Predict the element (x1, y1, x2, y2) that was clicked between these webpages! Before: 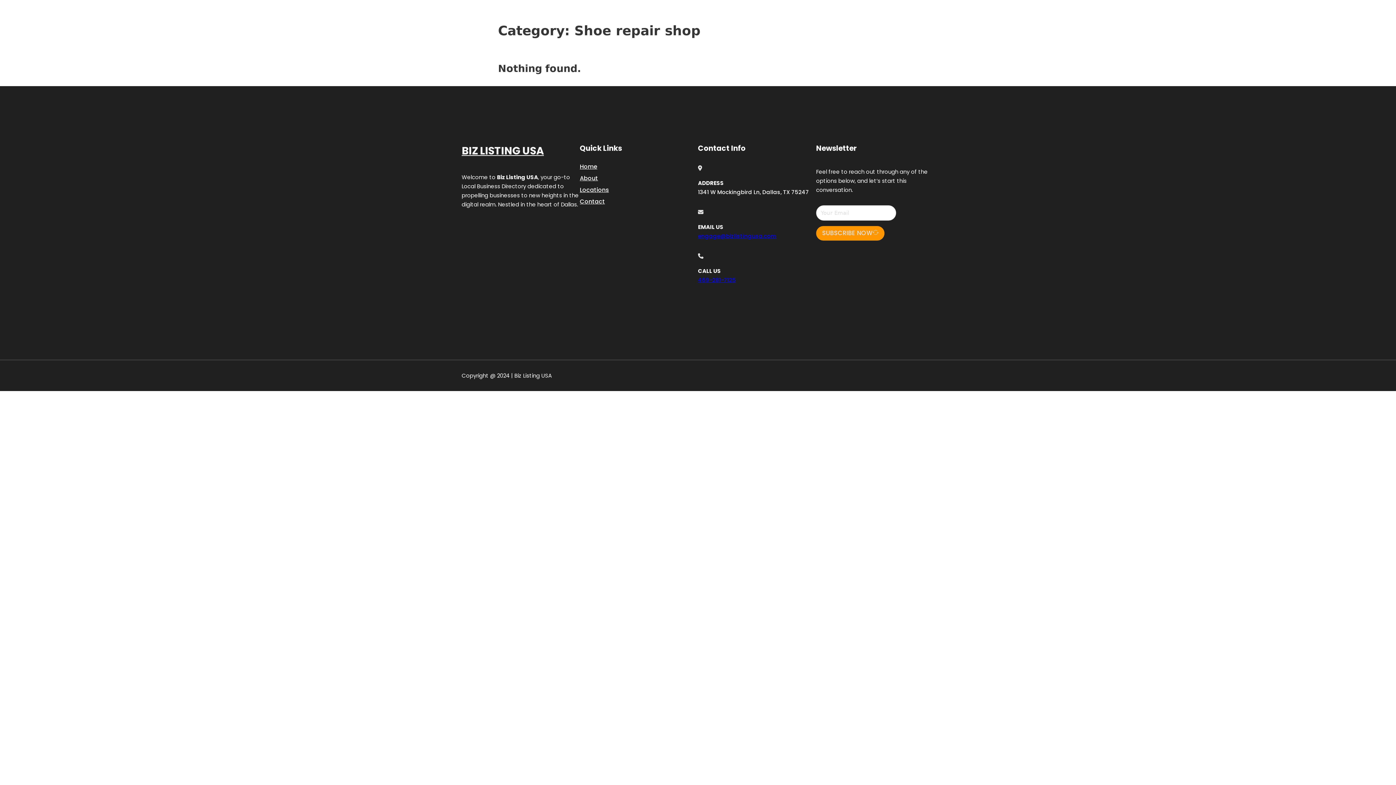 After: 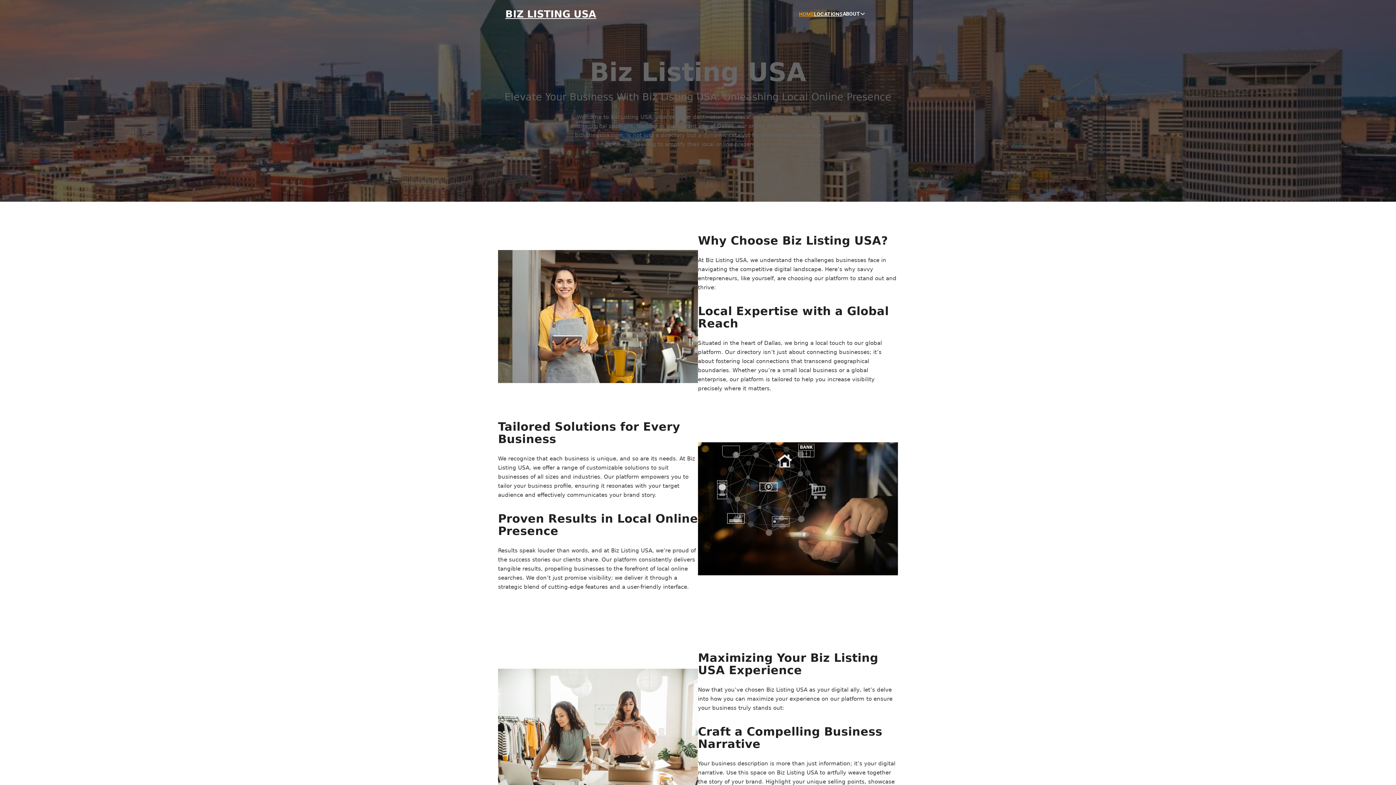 Action: bbox: (580, 161, 597, 171) label: Home